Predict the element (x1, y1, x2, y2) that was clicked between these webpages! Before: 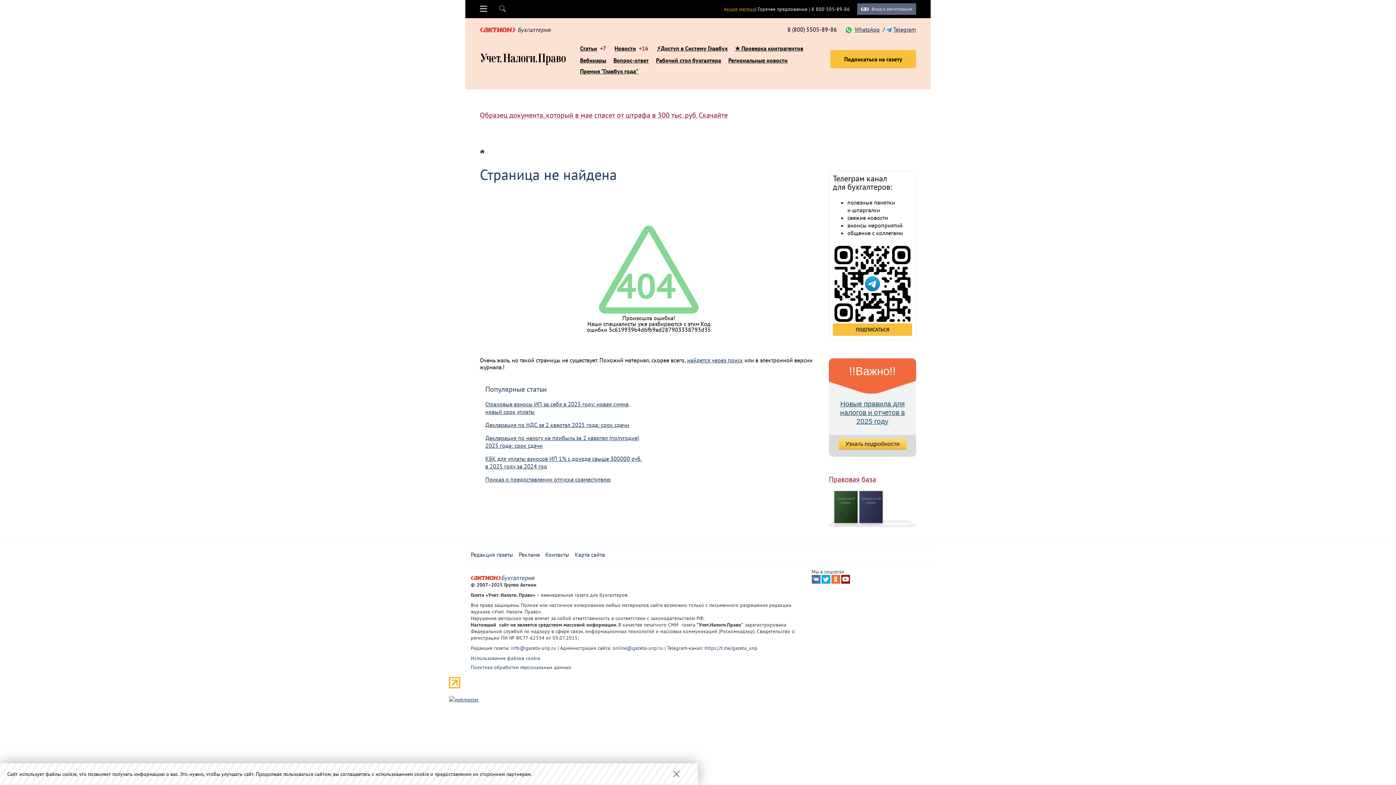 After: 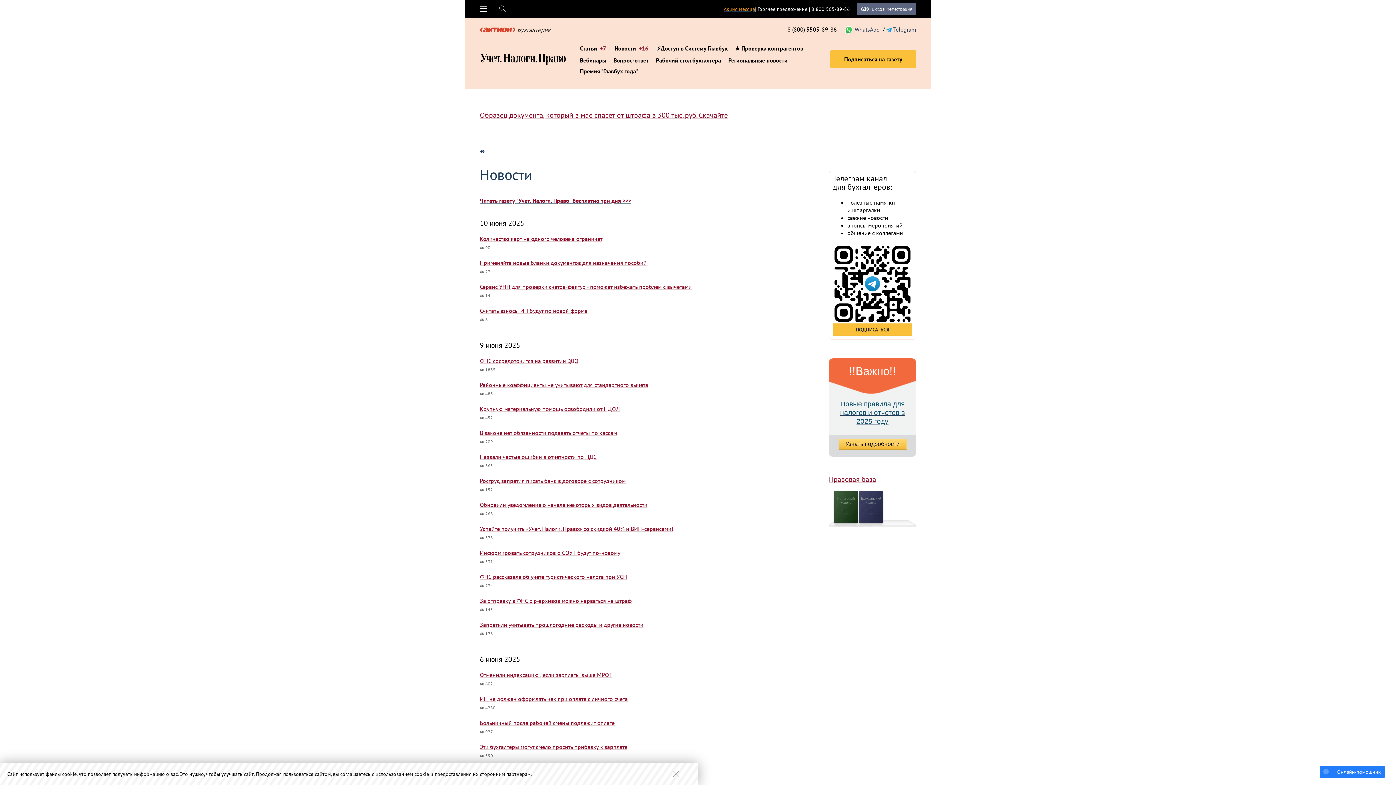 Action: bbox: (614, 44, 636, 52) label: Новости